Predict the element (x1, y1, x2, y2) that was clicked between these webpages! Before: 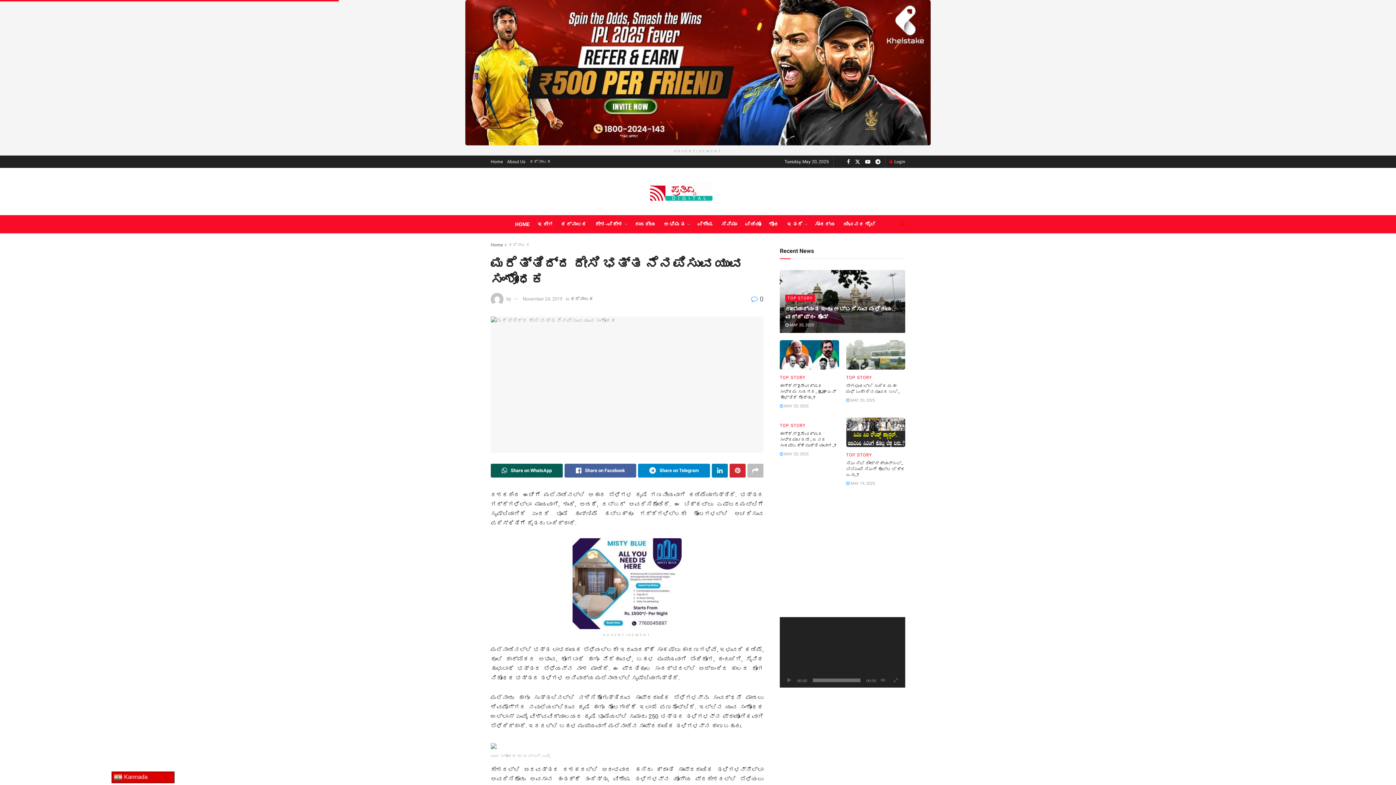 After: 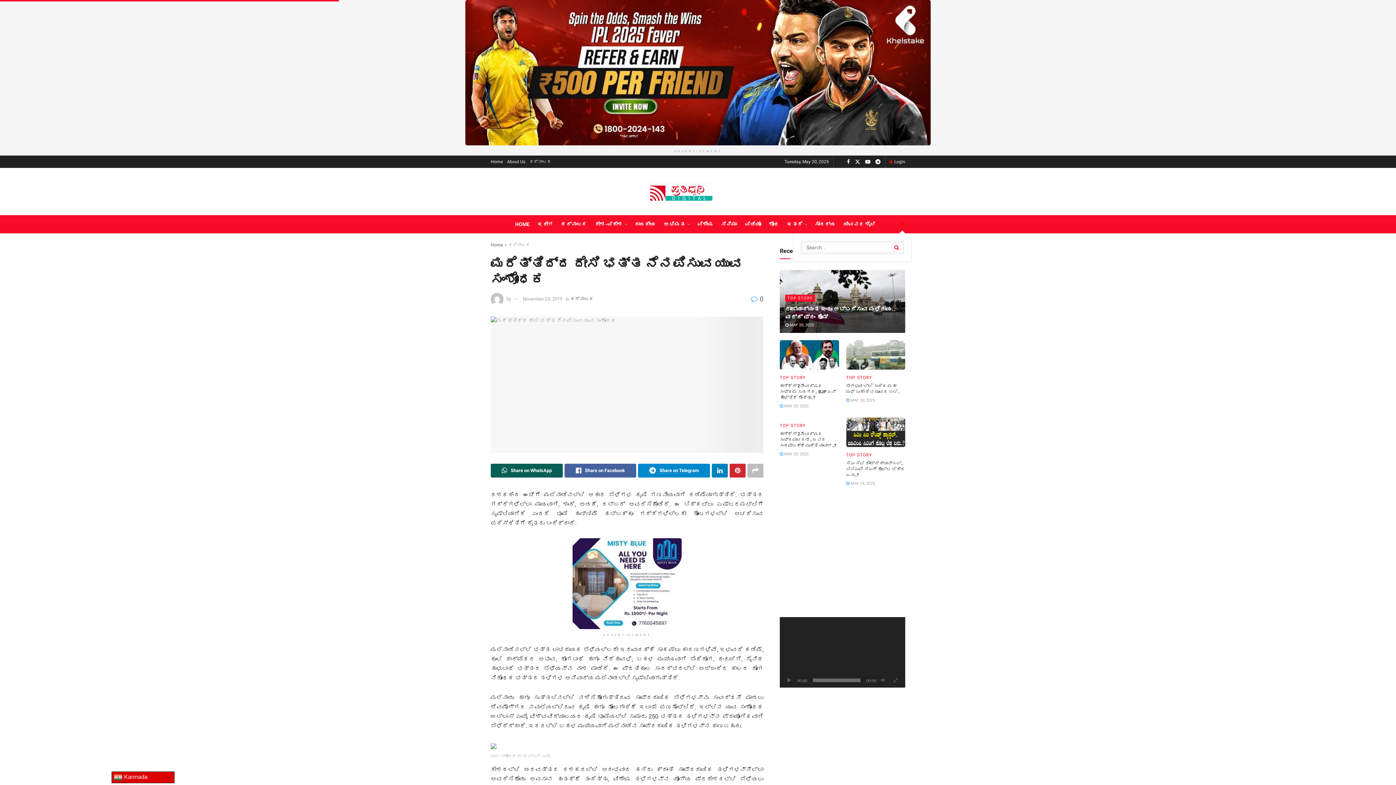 Action: label: Search Button bbox: (900, 215, 905, 233)